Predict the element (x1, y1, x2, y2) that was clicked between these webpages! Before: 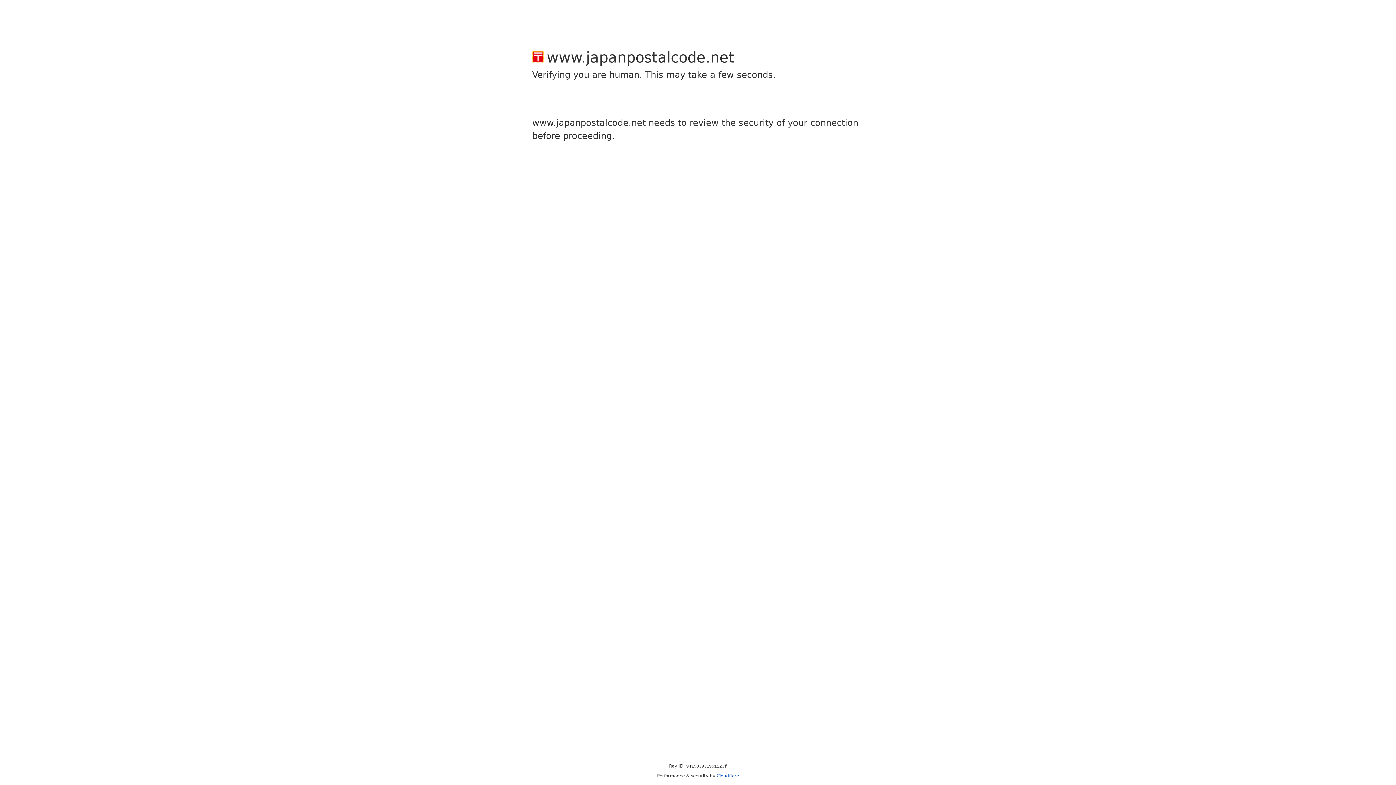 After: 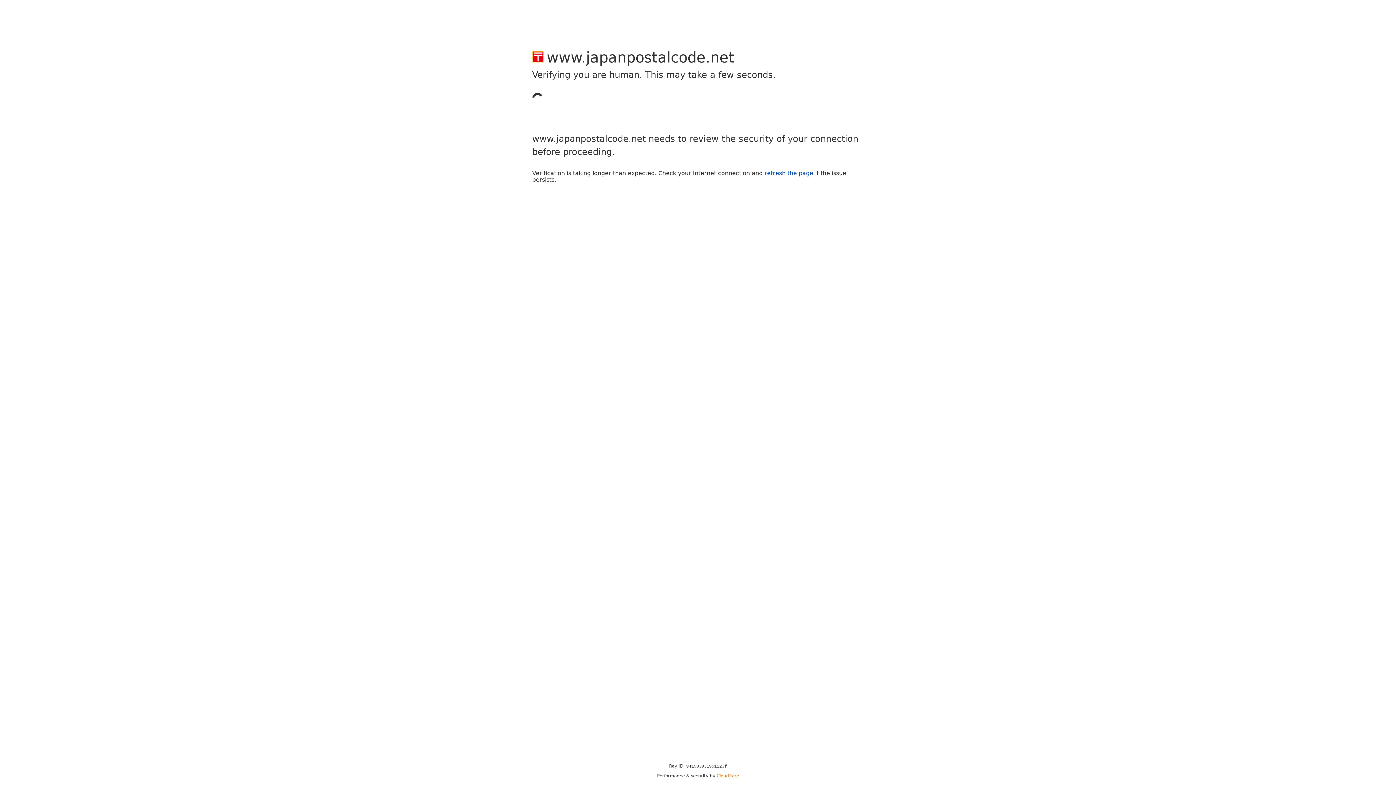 Action: label: Cloudflare bbox: (716, 773, 739, 778)